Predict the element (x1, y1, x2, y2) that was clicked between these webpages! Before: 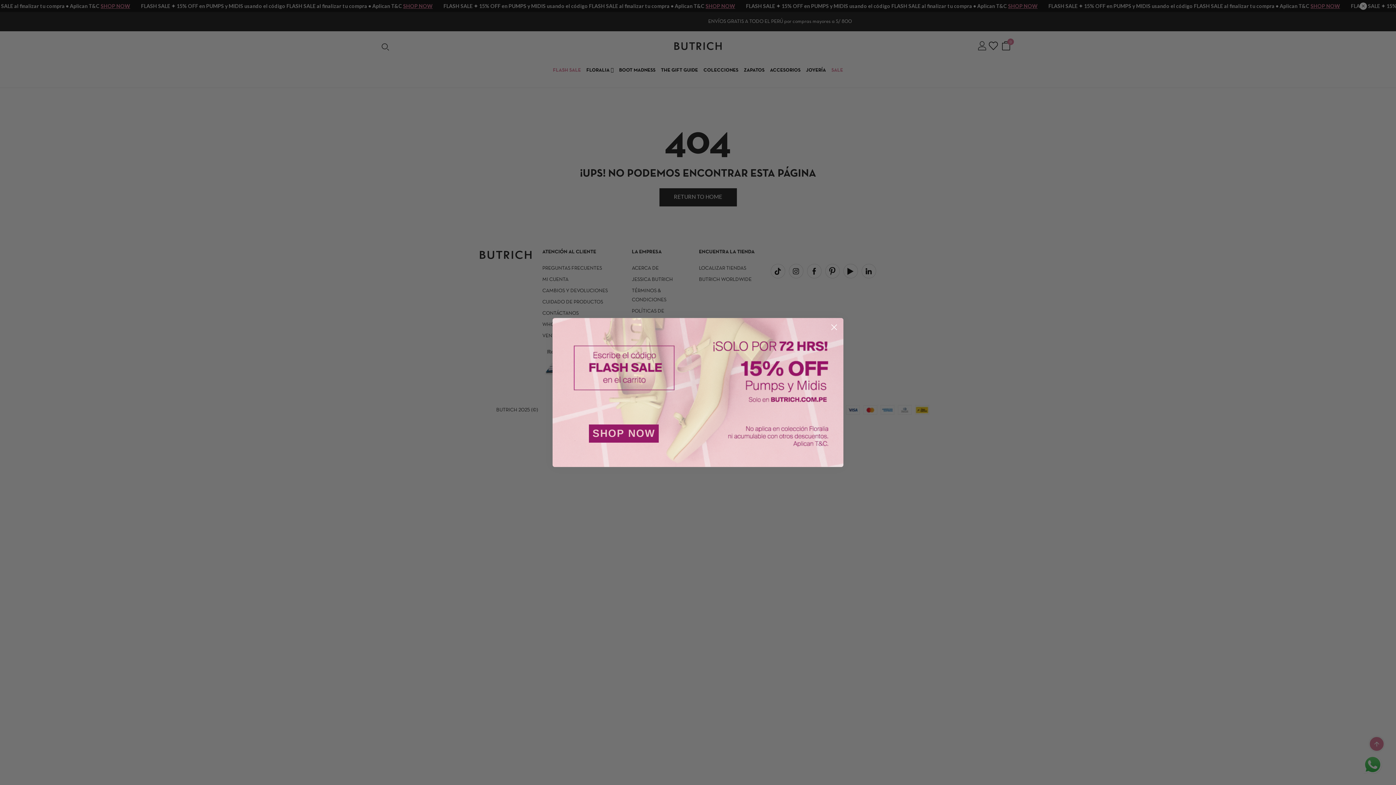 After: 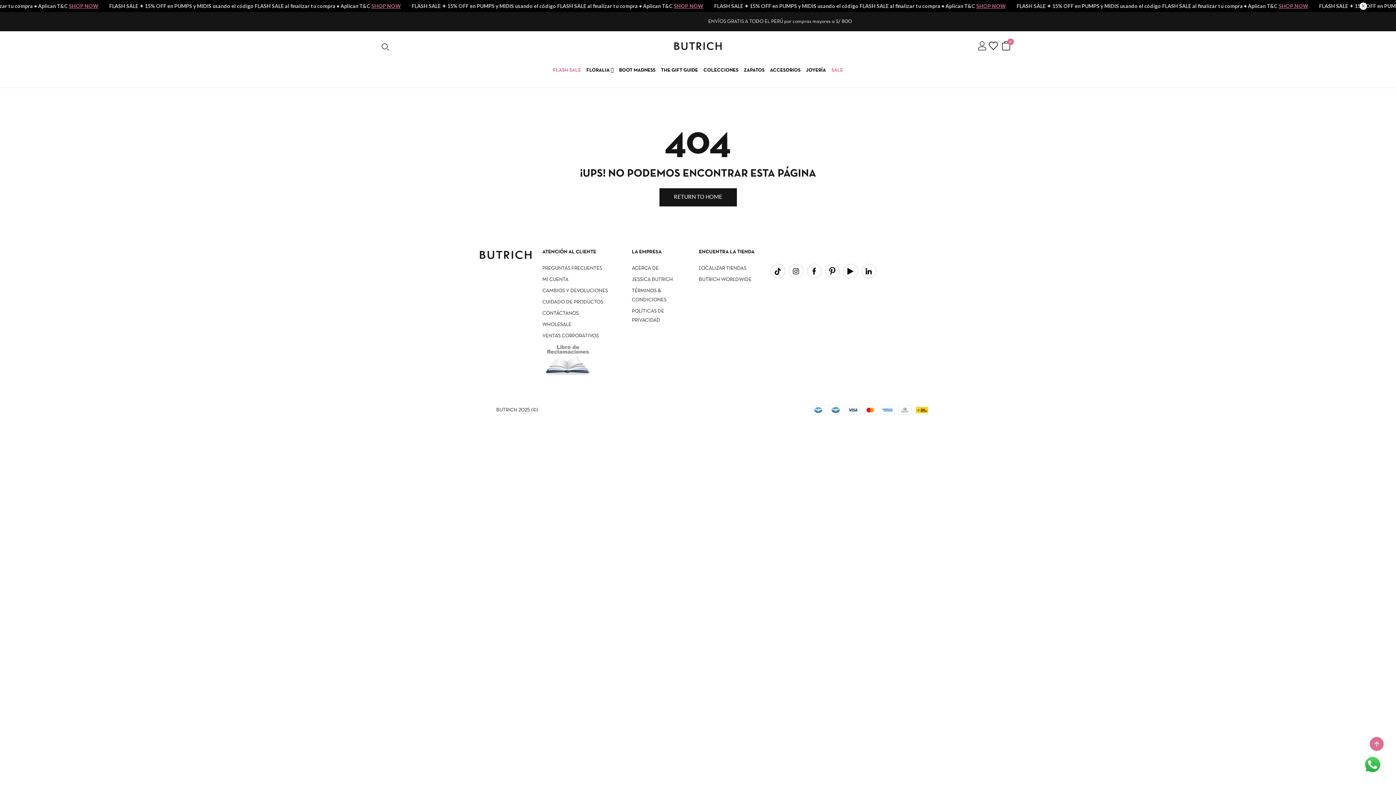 Action: bbox: (828, 321, 840, 333) label: Close dialog